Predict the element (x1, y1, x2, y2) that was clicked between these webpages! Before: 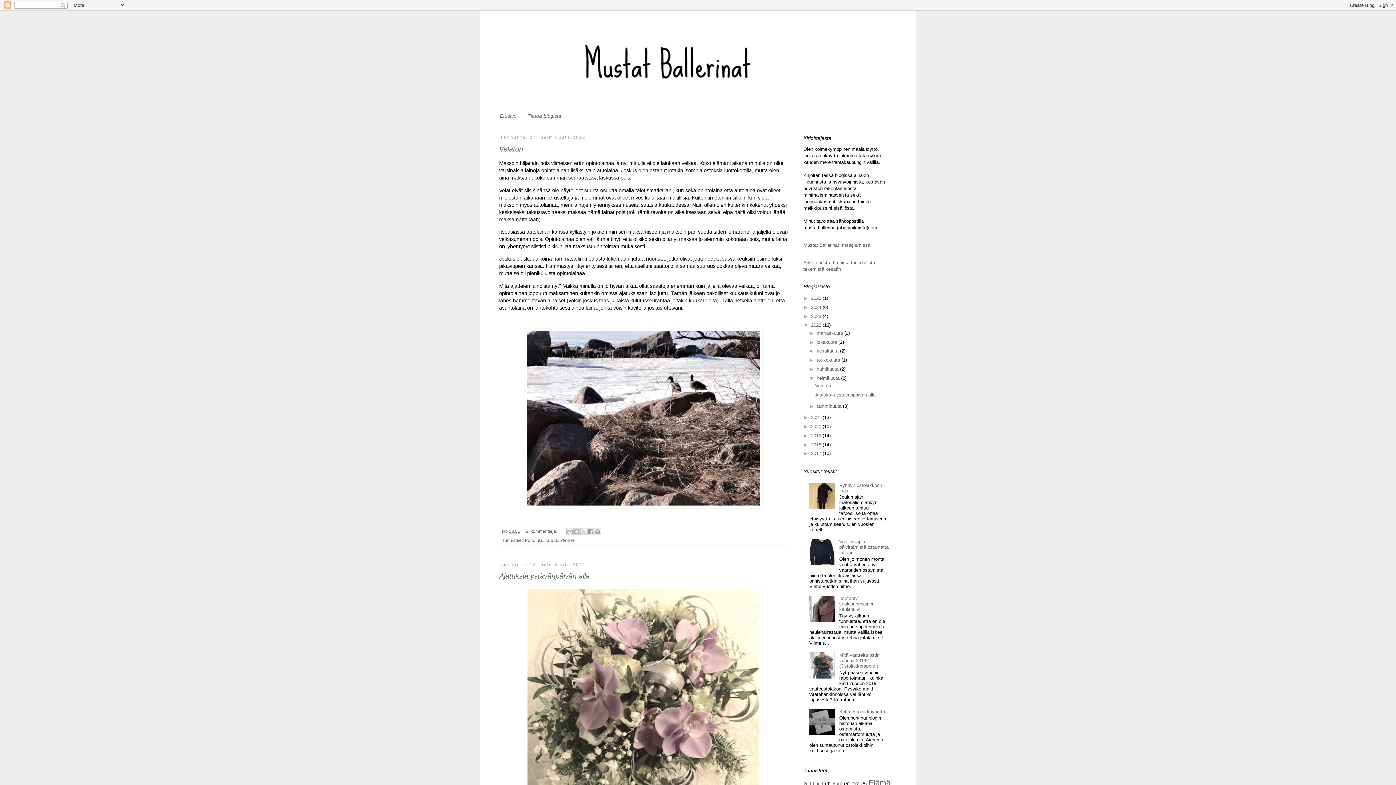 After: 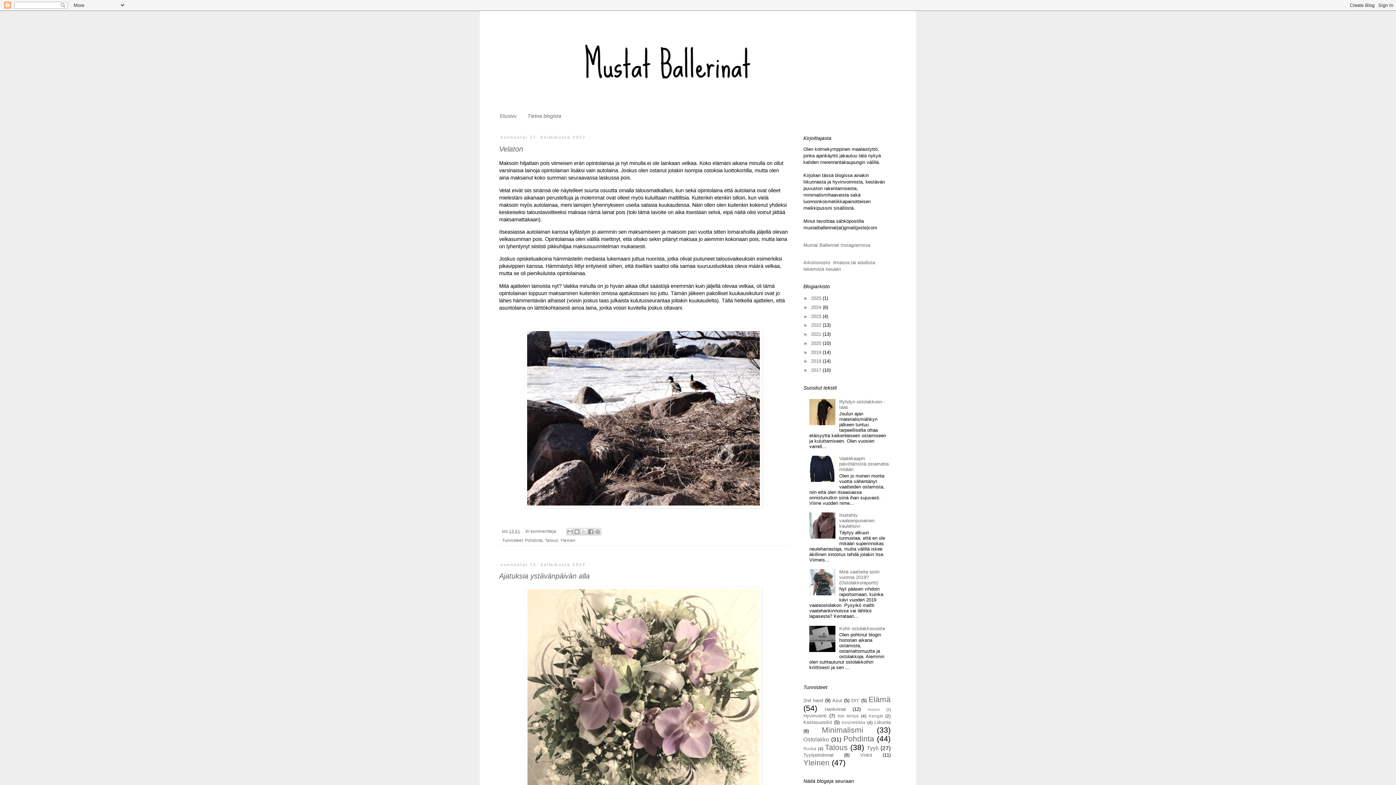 Action: label: ▼   bbox: (803, 322, 811, 328)